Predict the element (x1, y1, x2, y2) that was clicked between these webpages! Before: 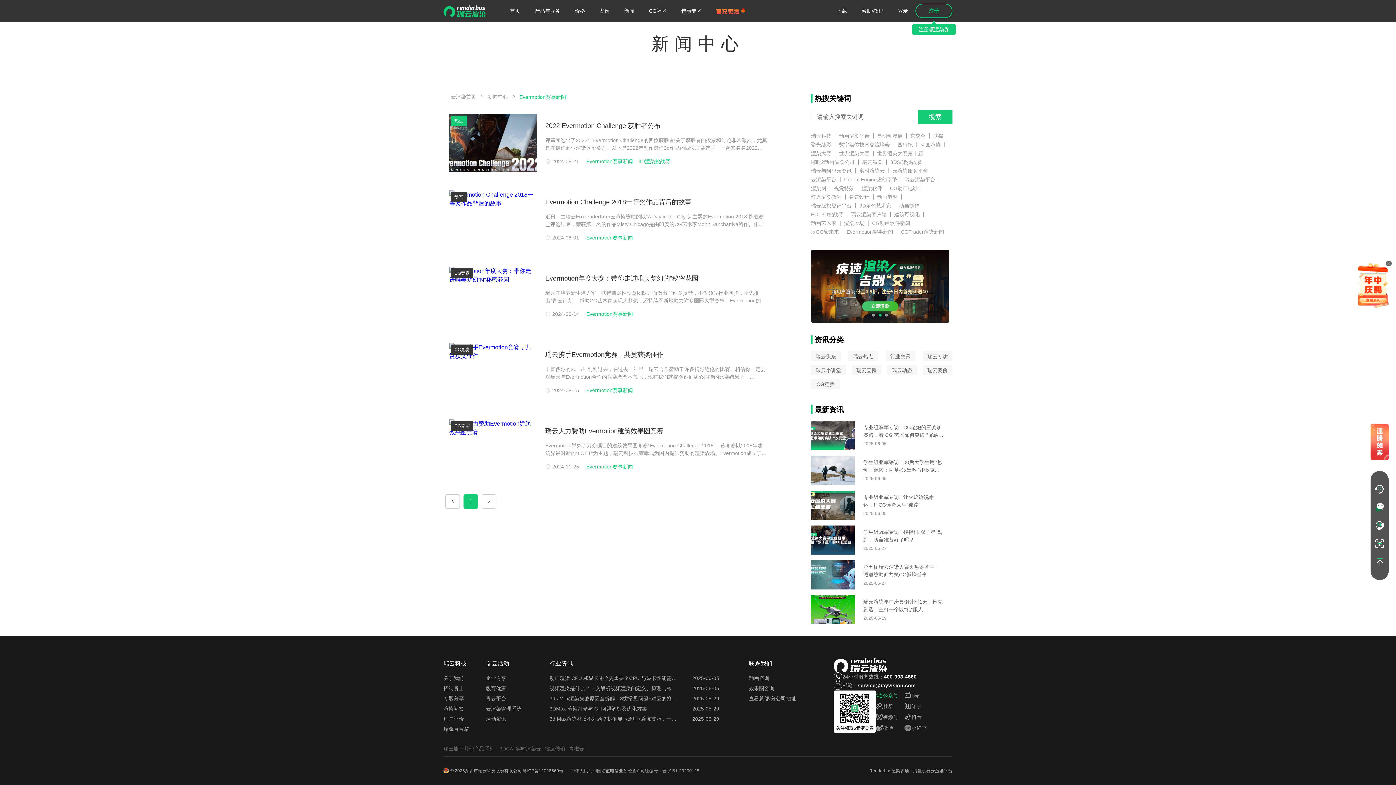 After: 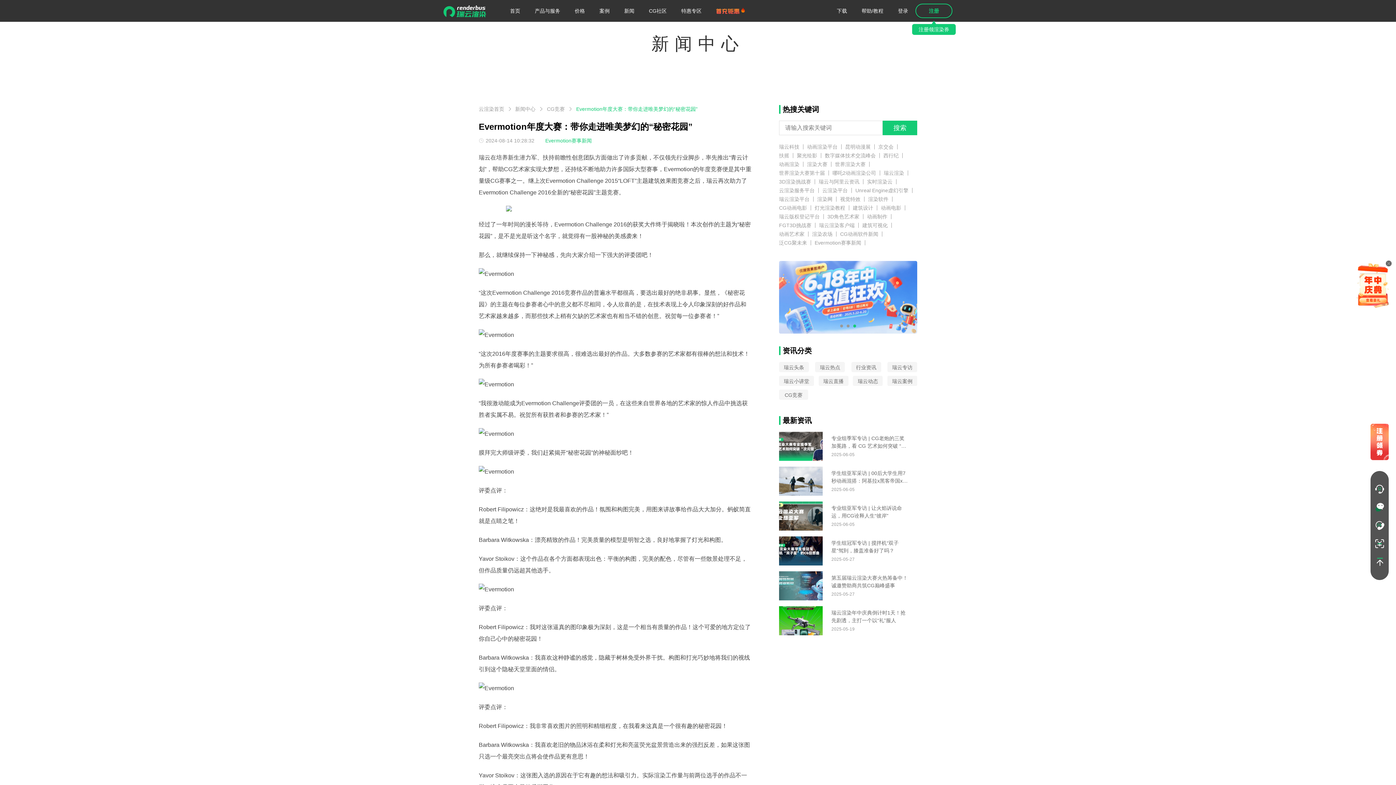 Action: label: Evermotion年度大赛：带你走进唯美梦幻的“秘密花园” bbox: (545, 273, 700, 283)